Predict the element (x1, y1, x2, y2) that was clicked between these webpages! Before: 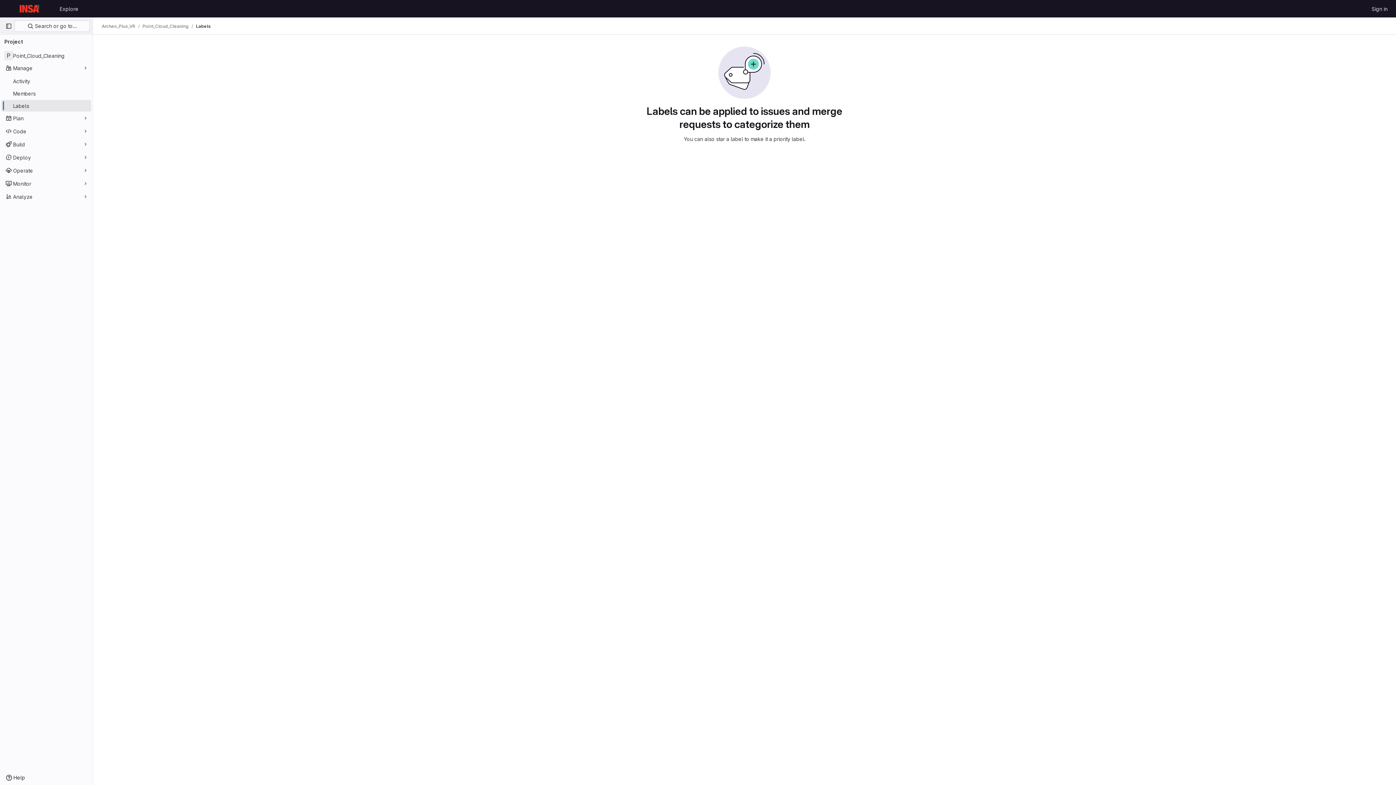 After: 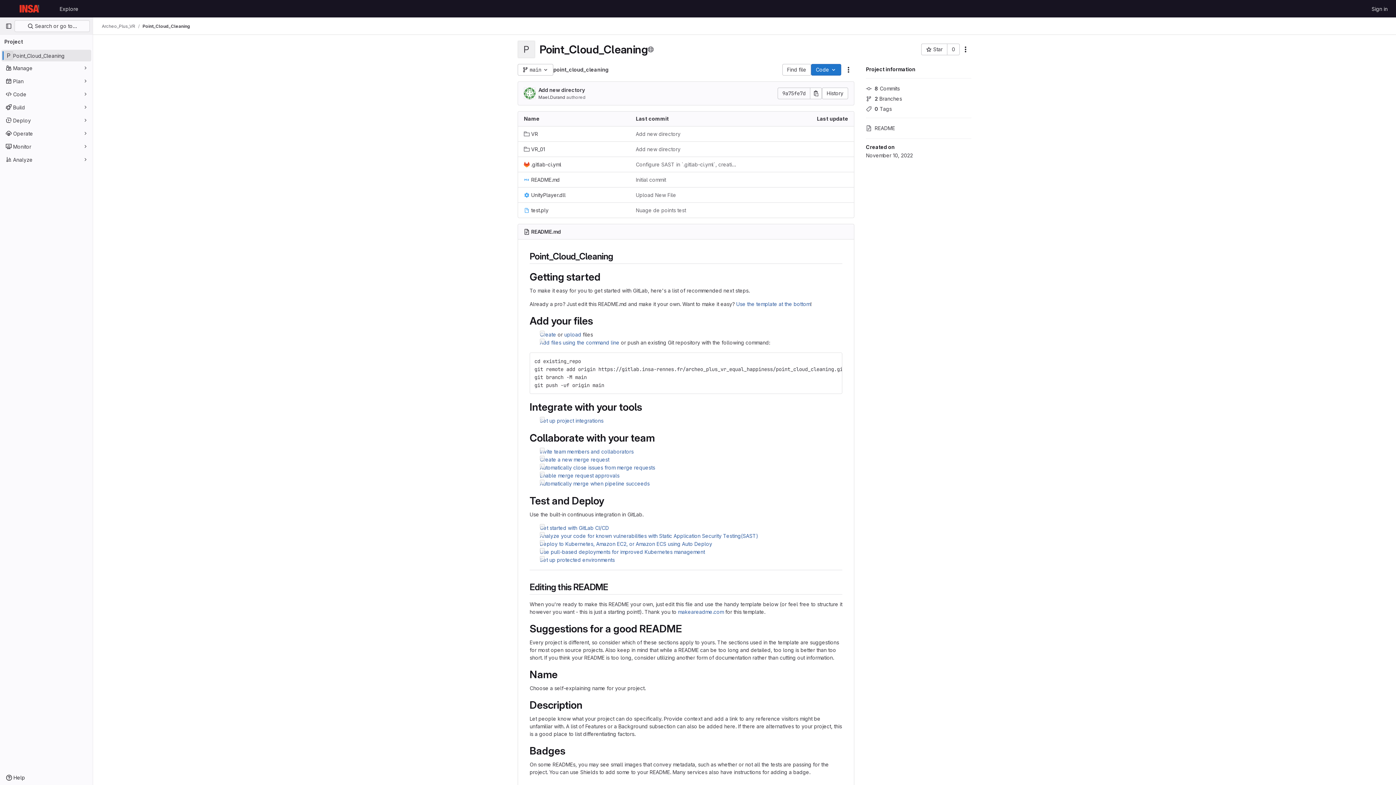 Action: label: Point_Cloud_Cleaning bbox: (142, 23, 188, 29)